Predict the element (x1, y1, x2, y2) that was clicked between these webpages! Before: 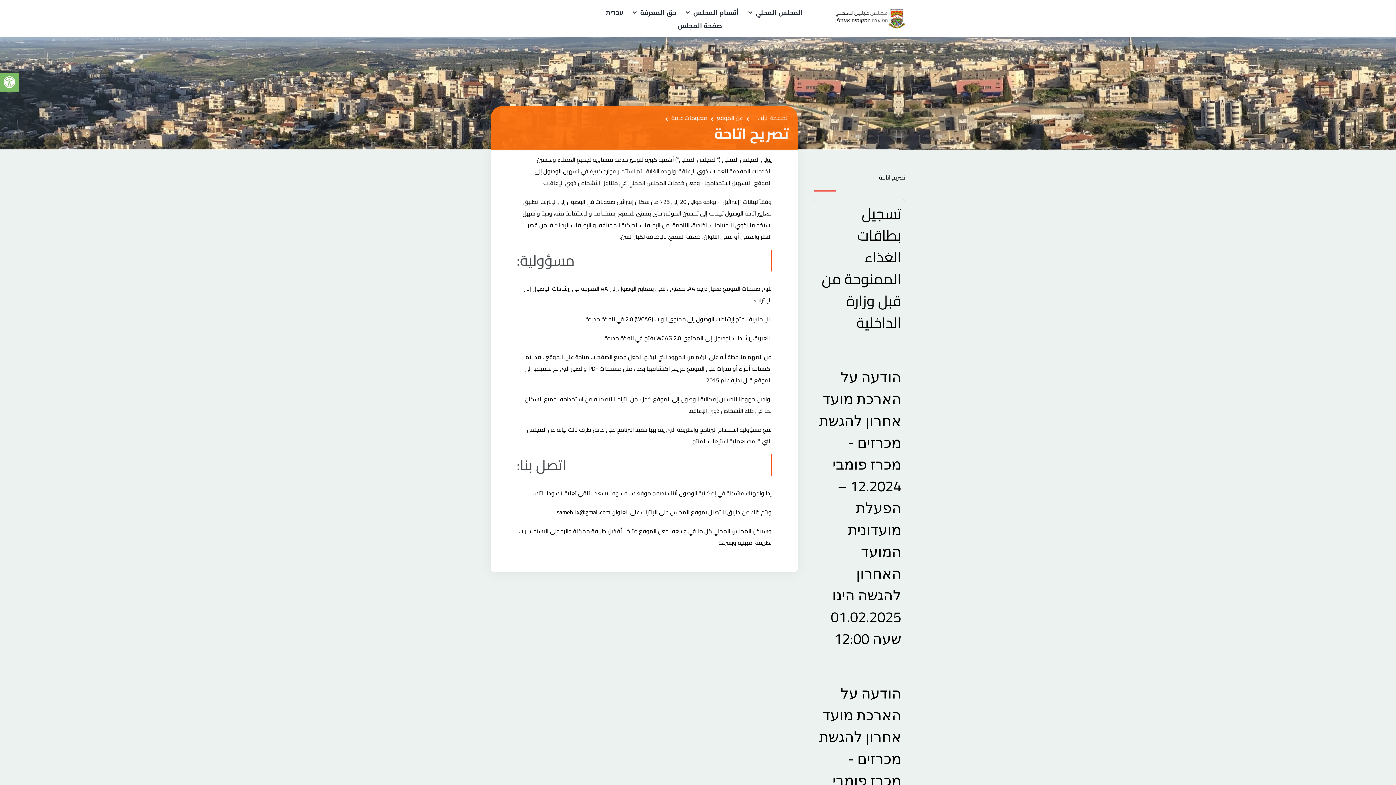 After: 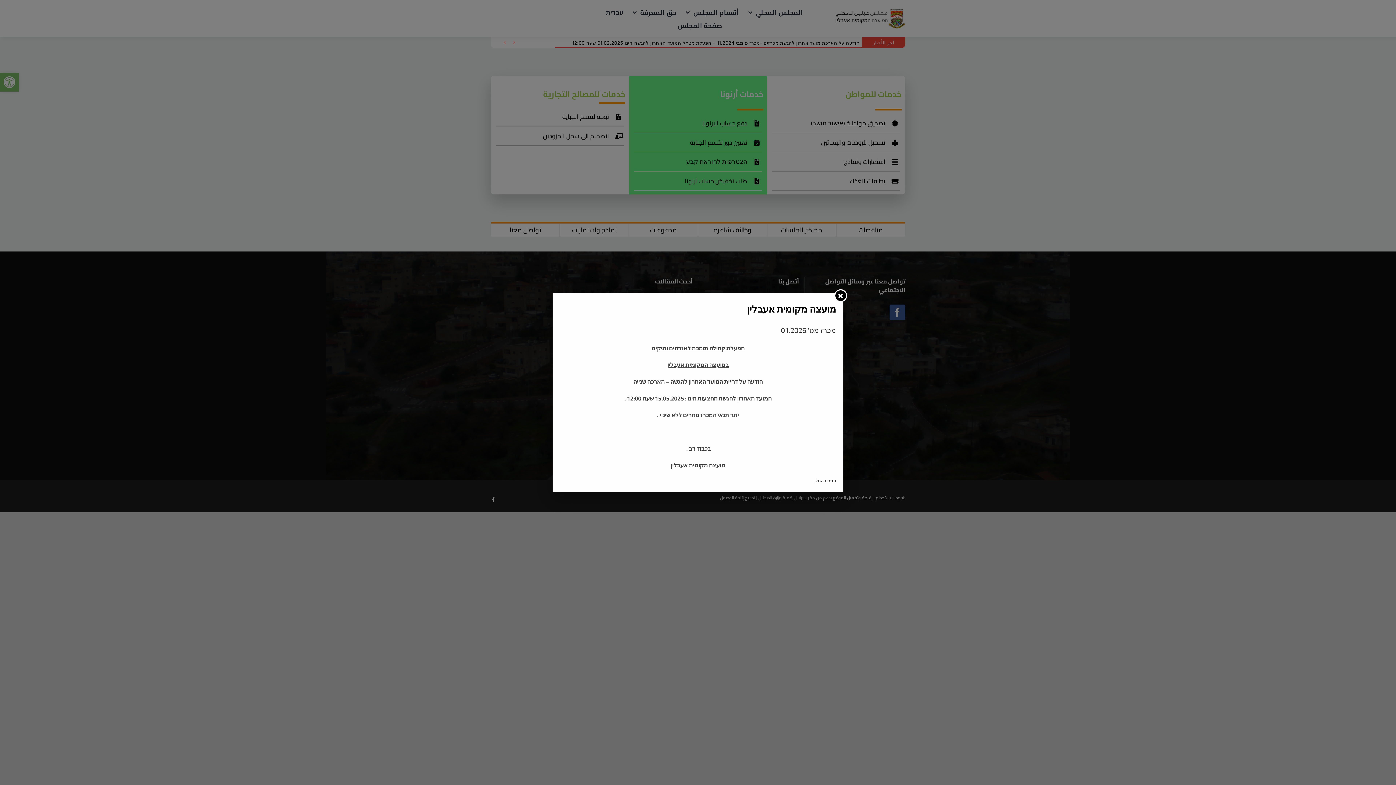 Action: label: logo-2 bbox: (835, 5, 905, 16)